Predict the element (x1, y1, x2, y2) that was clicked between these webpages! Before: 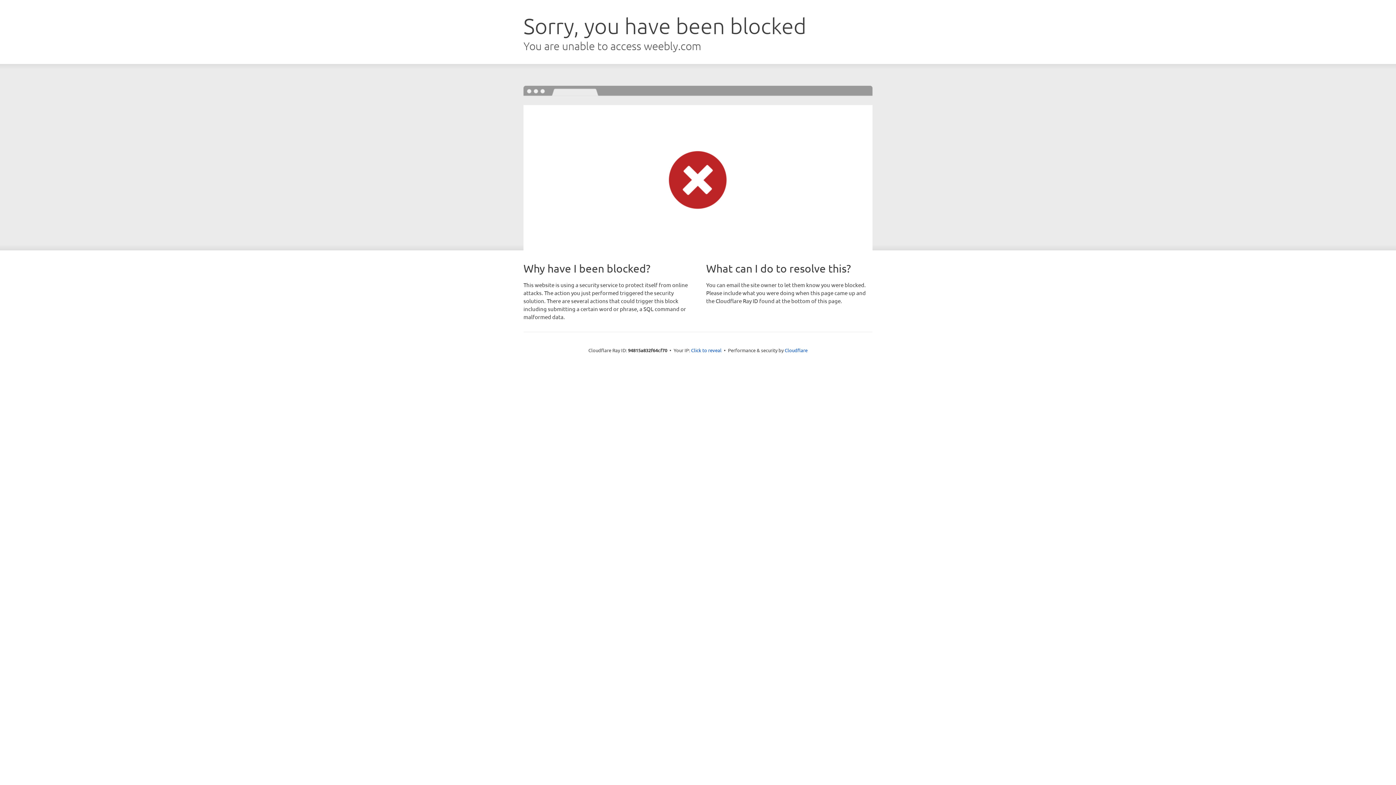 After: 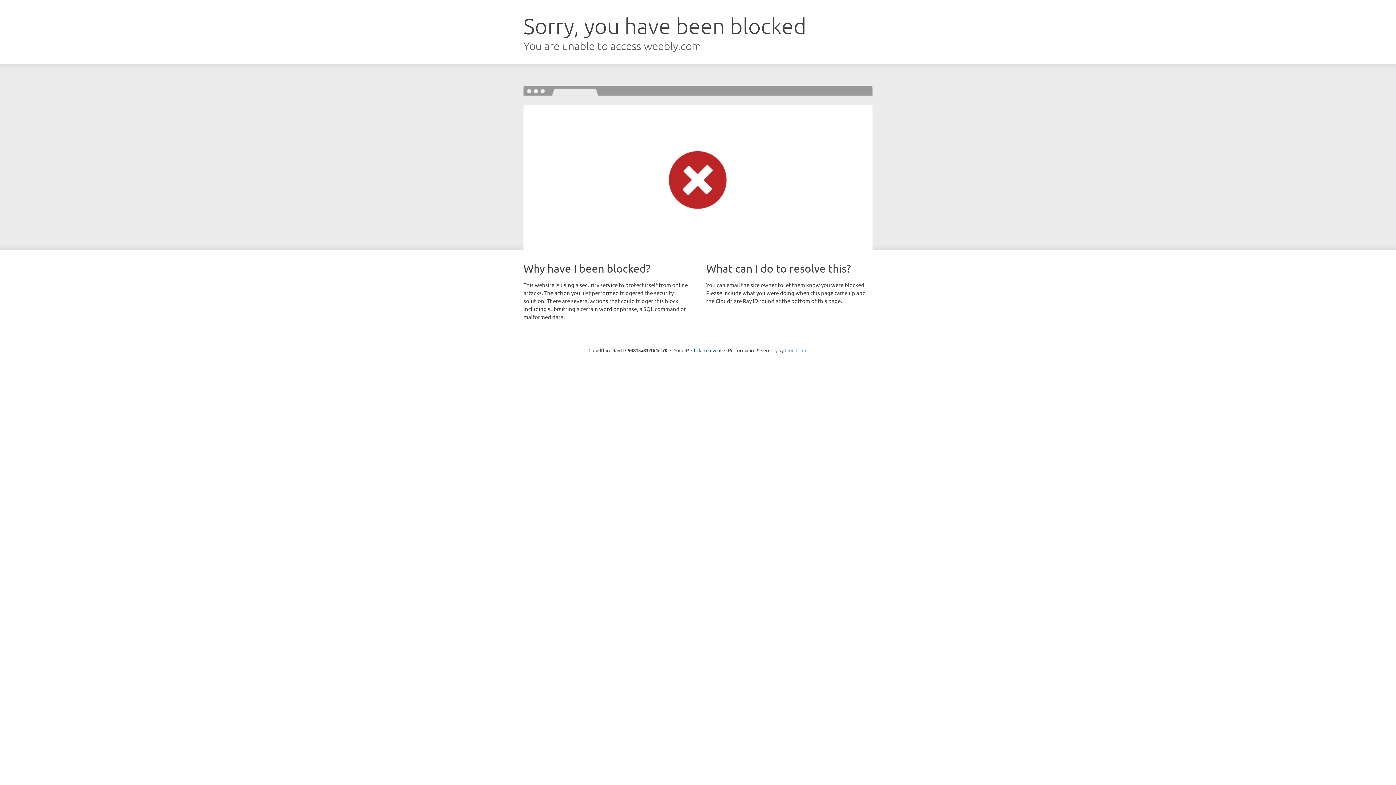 Action: label: Cloudflare bbox: (784, 347, 807, 353)